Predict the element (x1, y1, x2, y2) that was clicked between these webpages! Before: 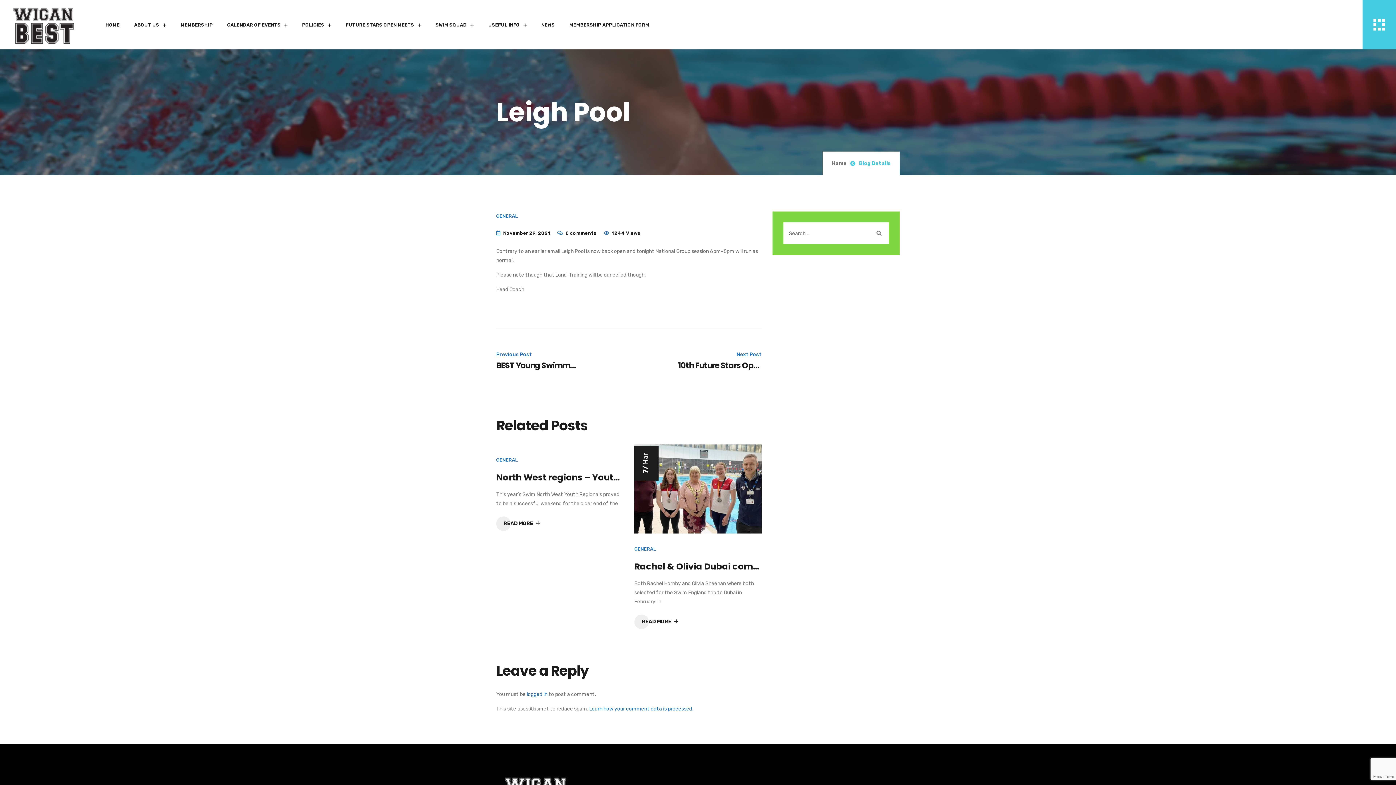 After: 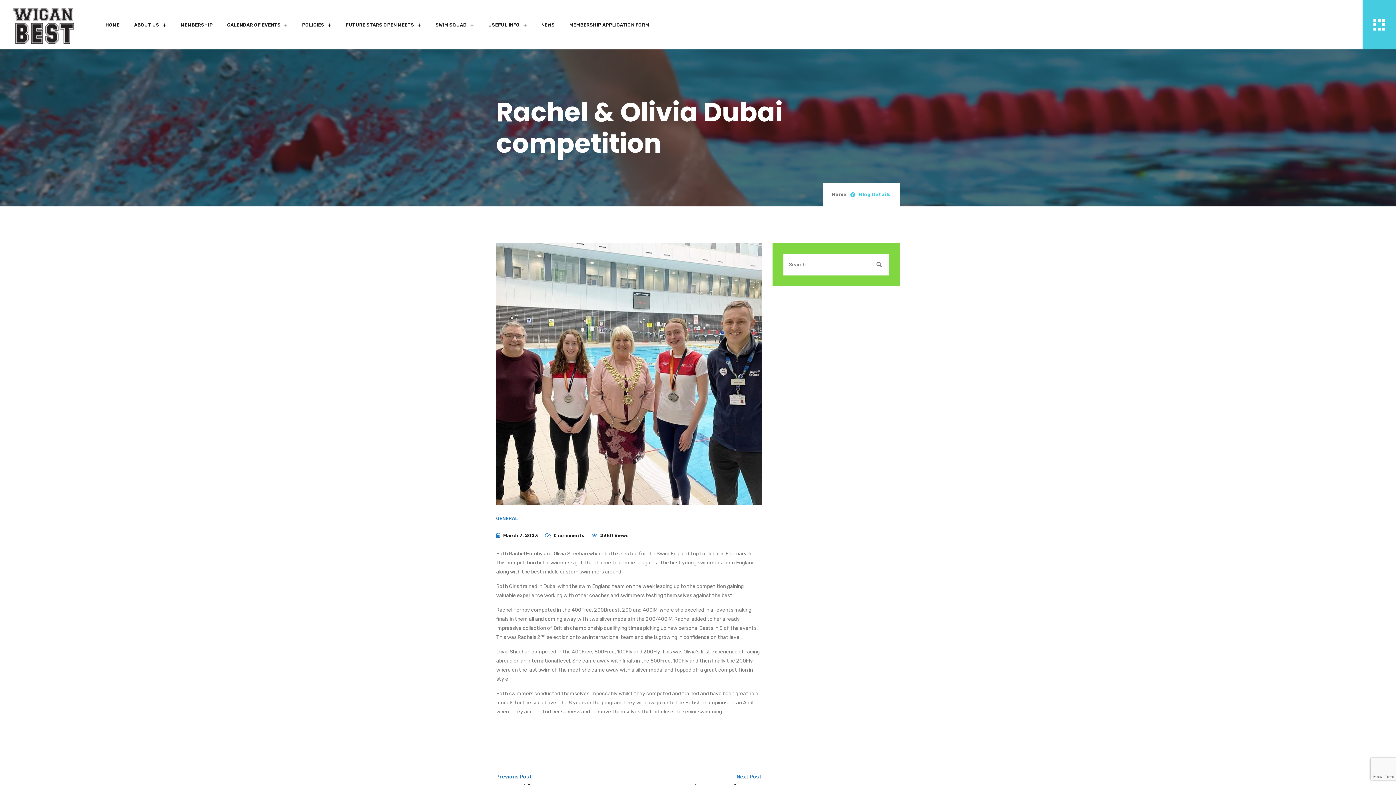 Action: bbox: (634, 485, 761, 492)